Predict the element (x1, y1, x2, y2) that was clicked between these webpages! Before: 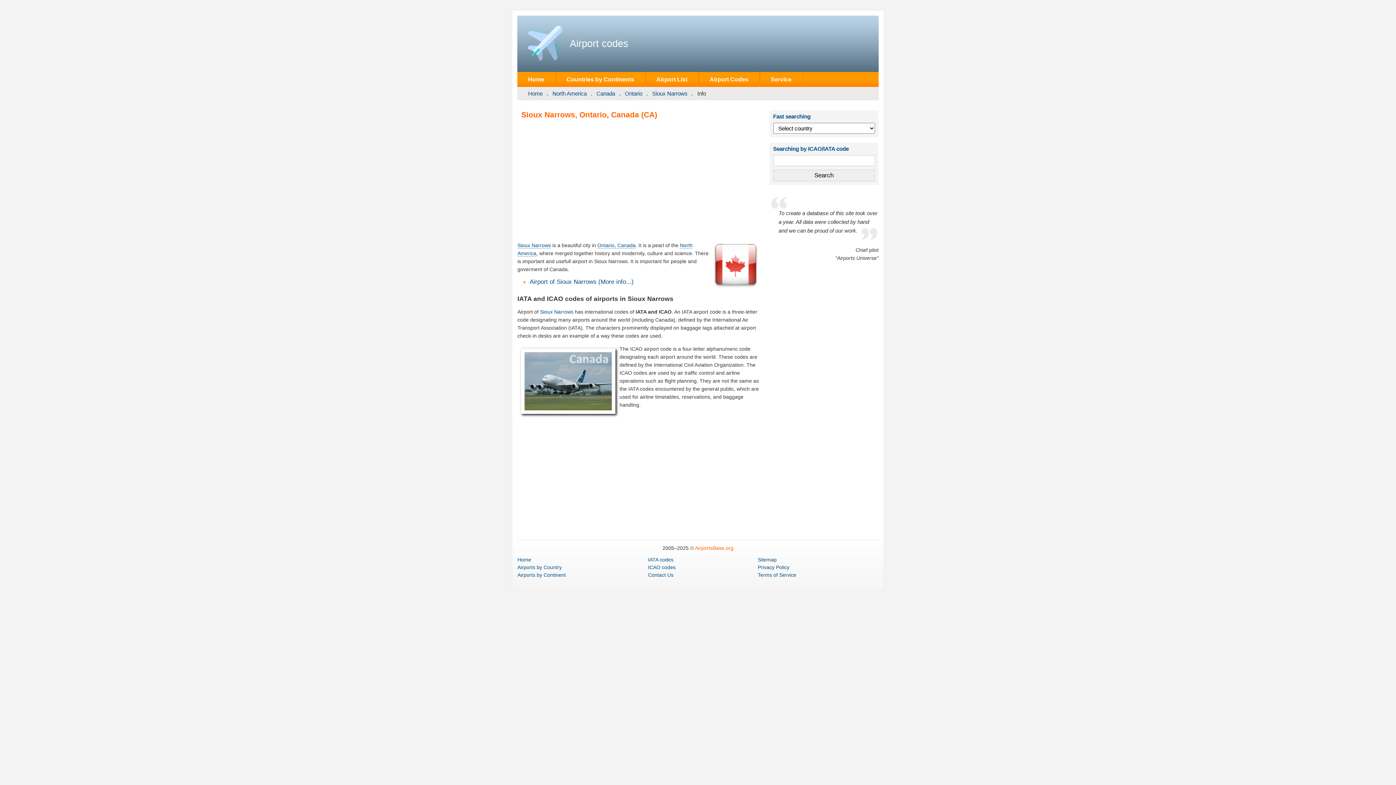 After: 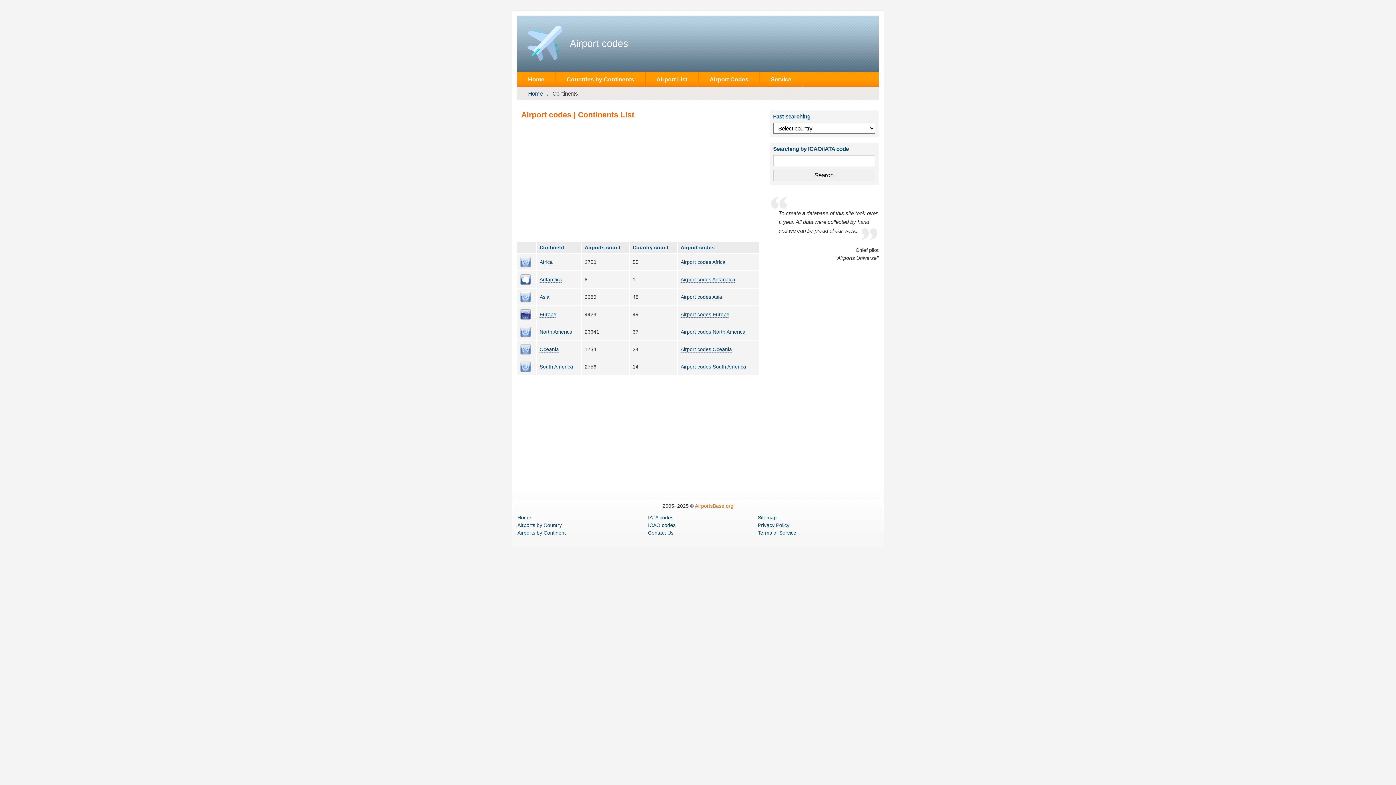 Action: bbox: (517, 572, 565, 578) label: Airports by Continent